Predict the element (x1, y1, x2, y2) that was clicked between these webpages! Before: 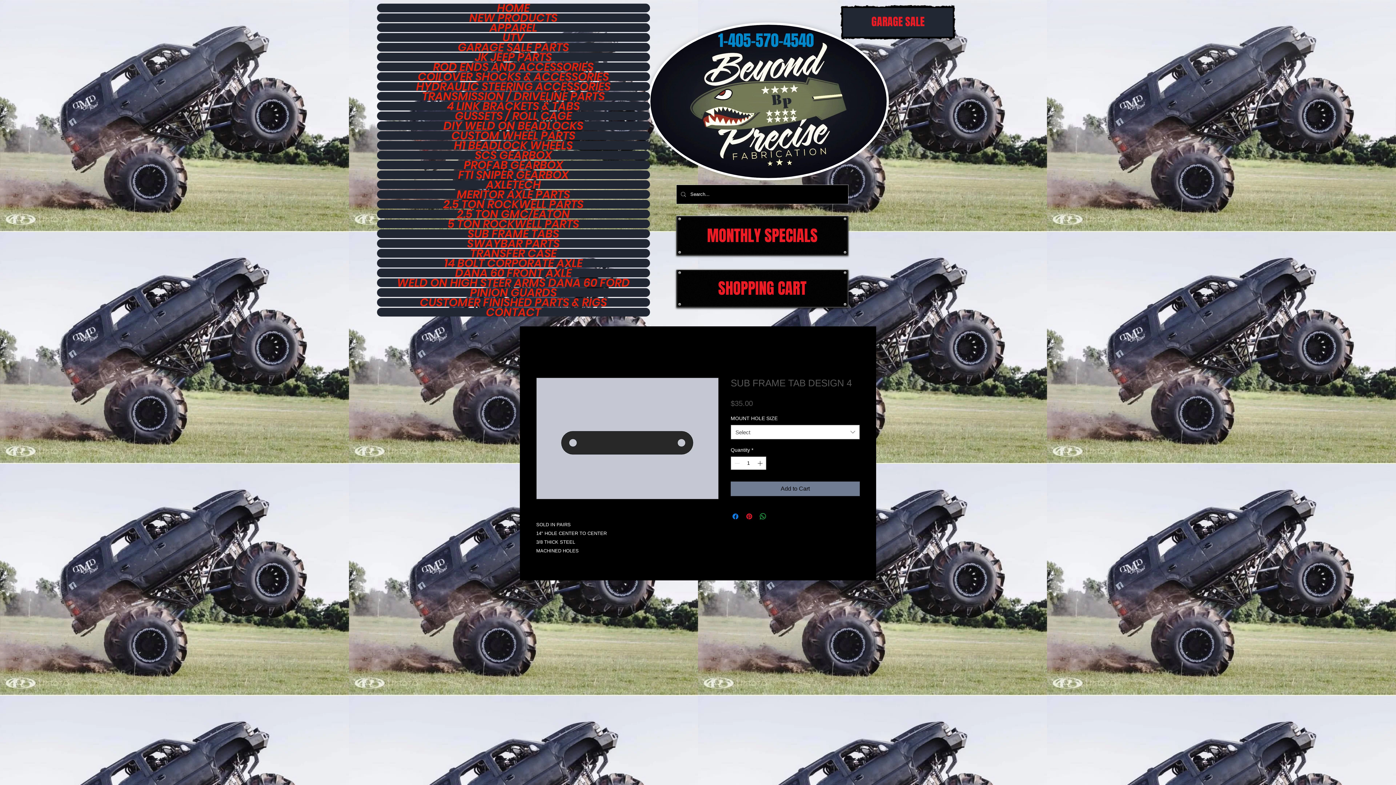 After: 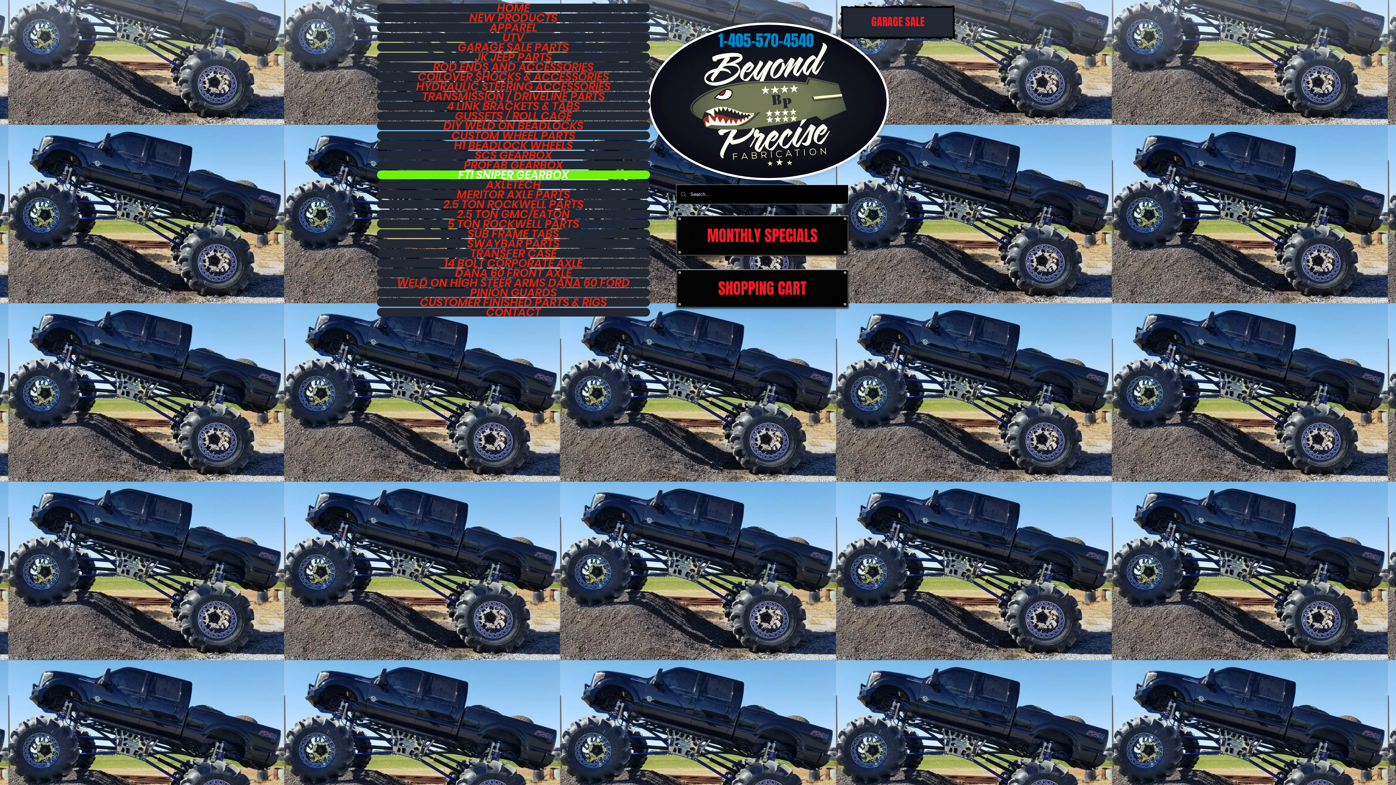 Action: bbox: (377, 170, 650, 179) label: FTI SNIPER GEARBOX